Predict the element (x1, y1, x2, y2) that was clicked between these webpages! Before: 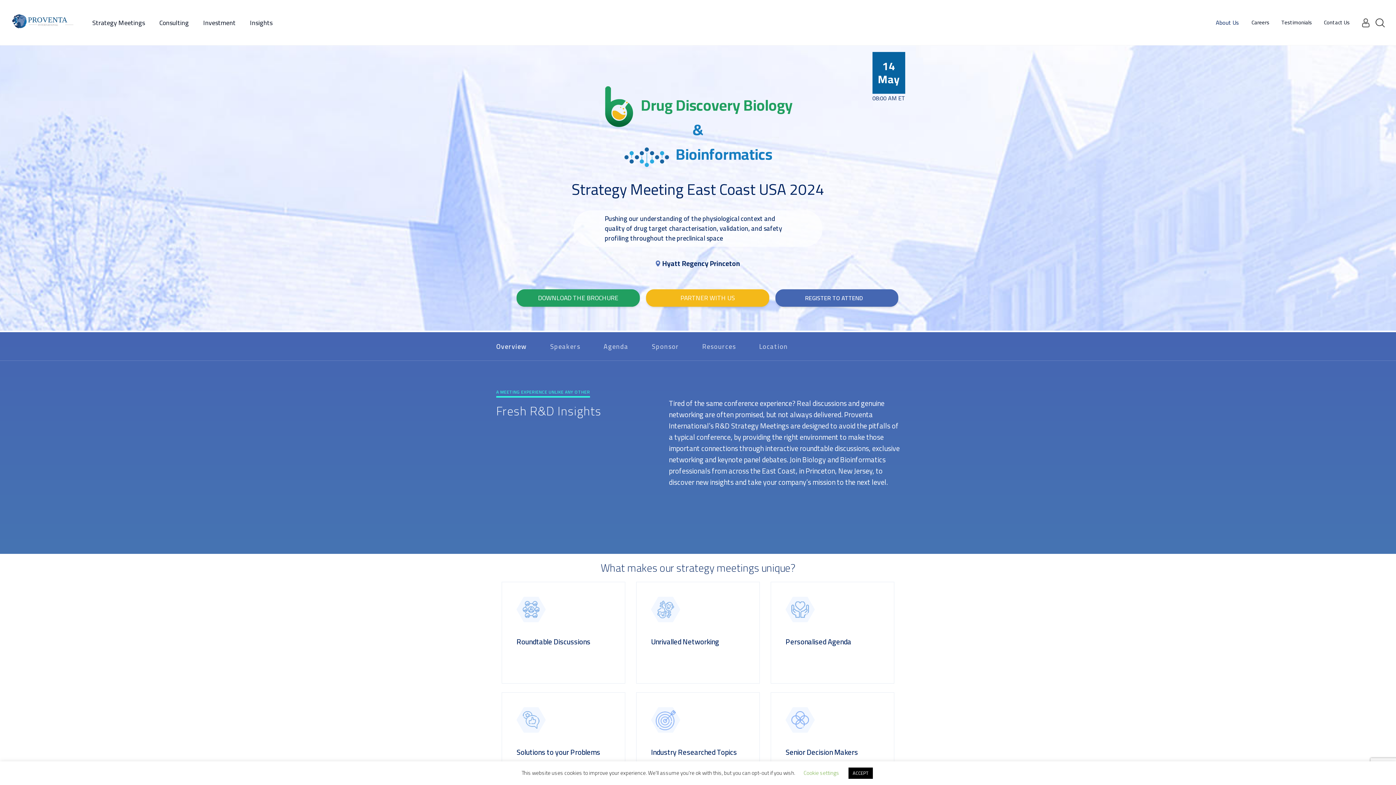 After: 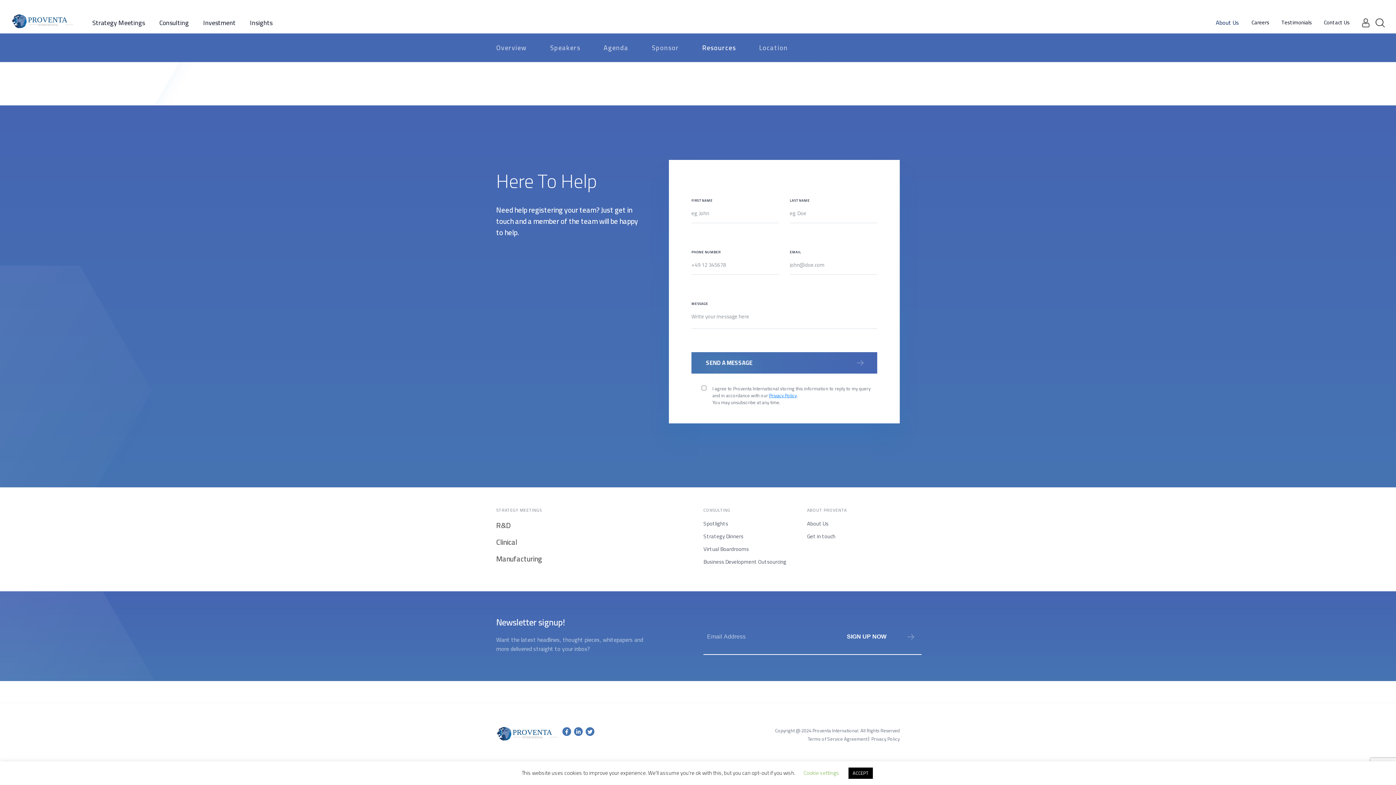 Action: bbox: (747, 344, 799, 349) label: Location